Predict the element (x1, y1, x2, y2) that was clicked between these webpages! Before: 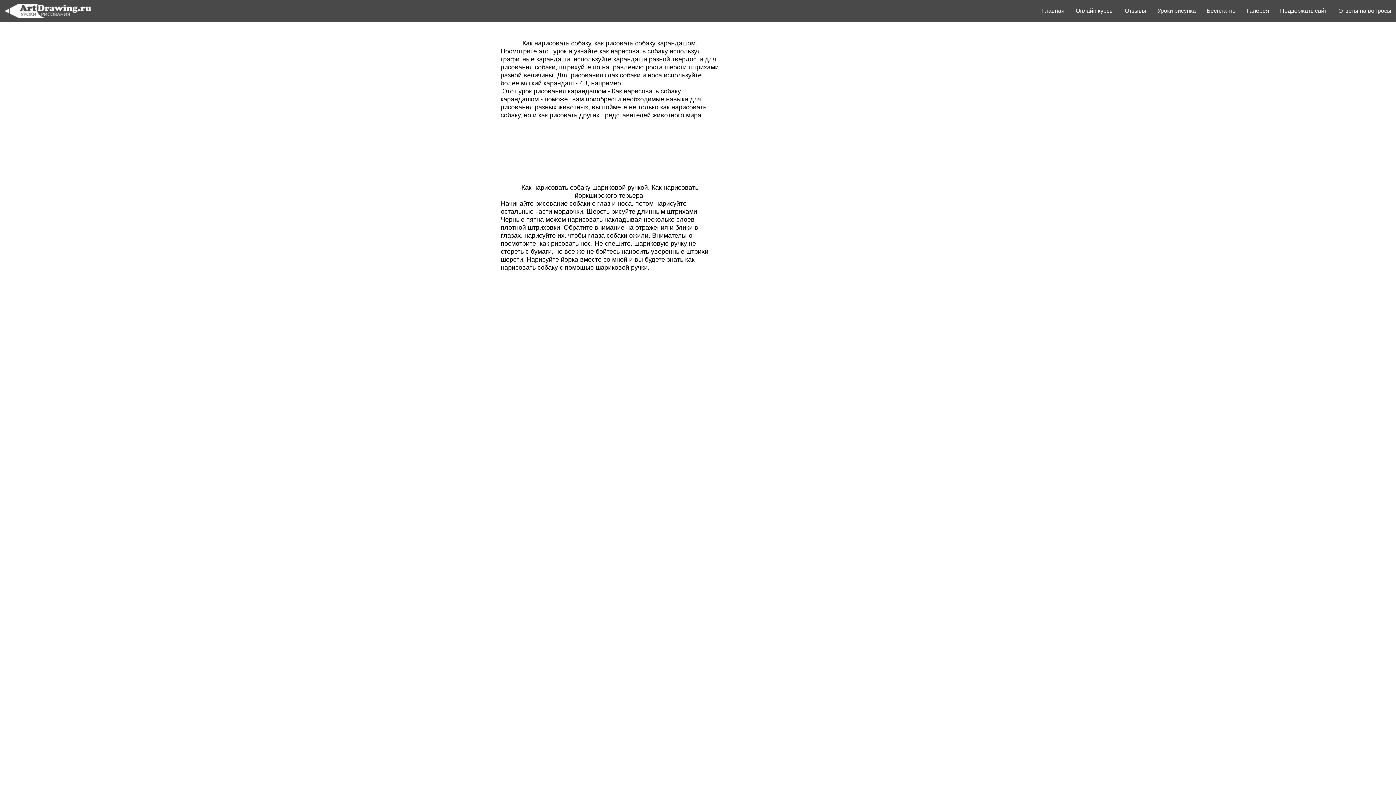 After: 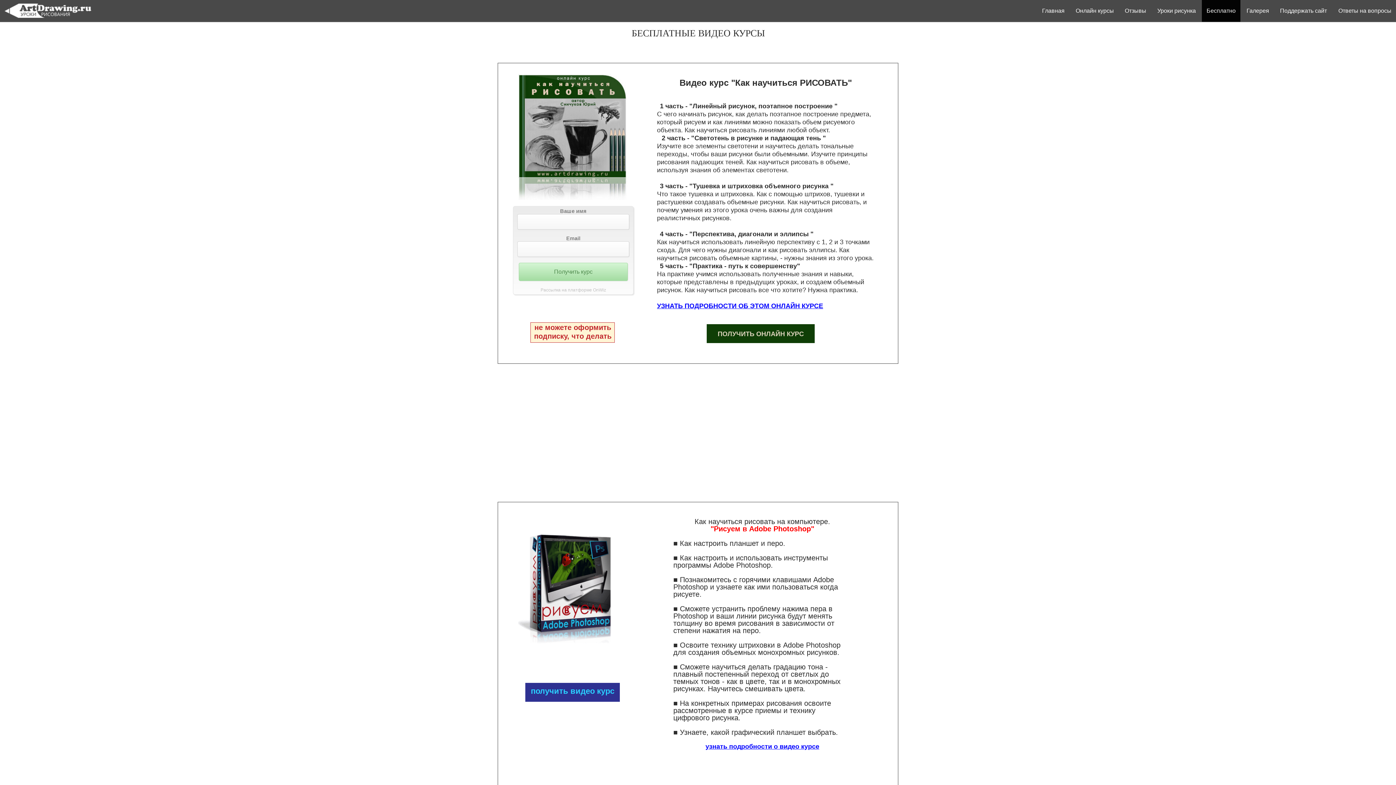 Action: bbox: (1202, 0, 1240, 21) label: Бесплатно